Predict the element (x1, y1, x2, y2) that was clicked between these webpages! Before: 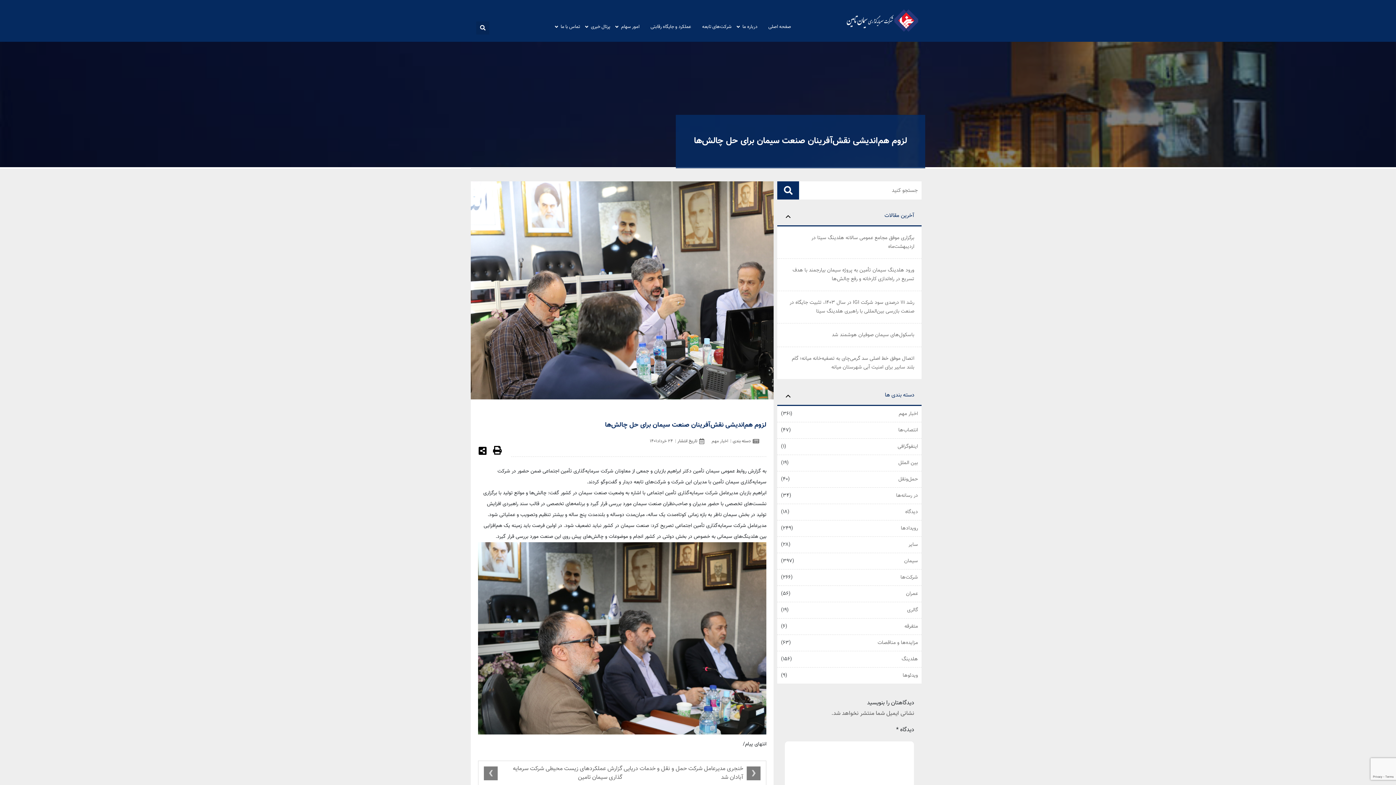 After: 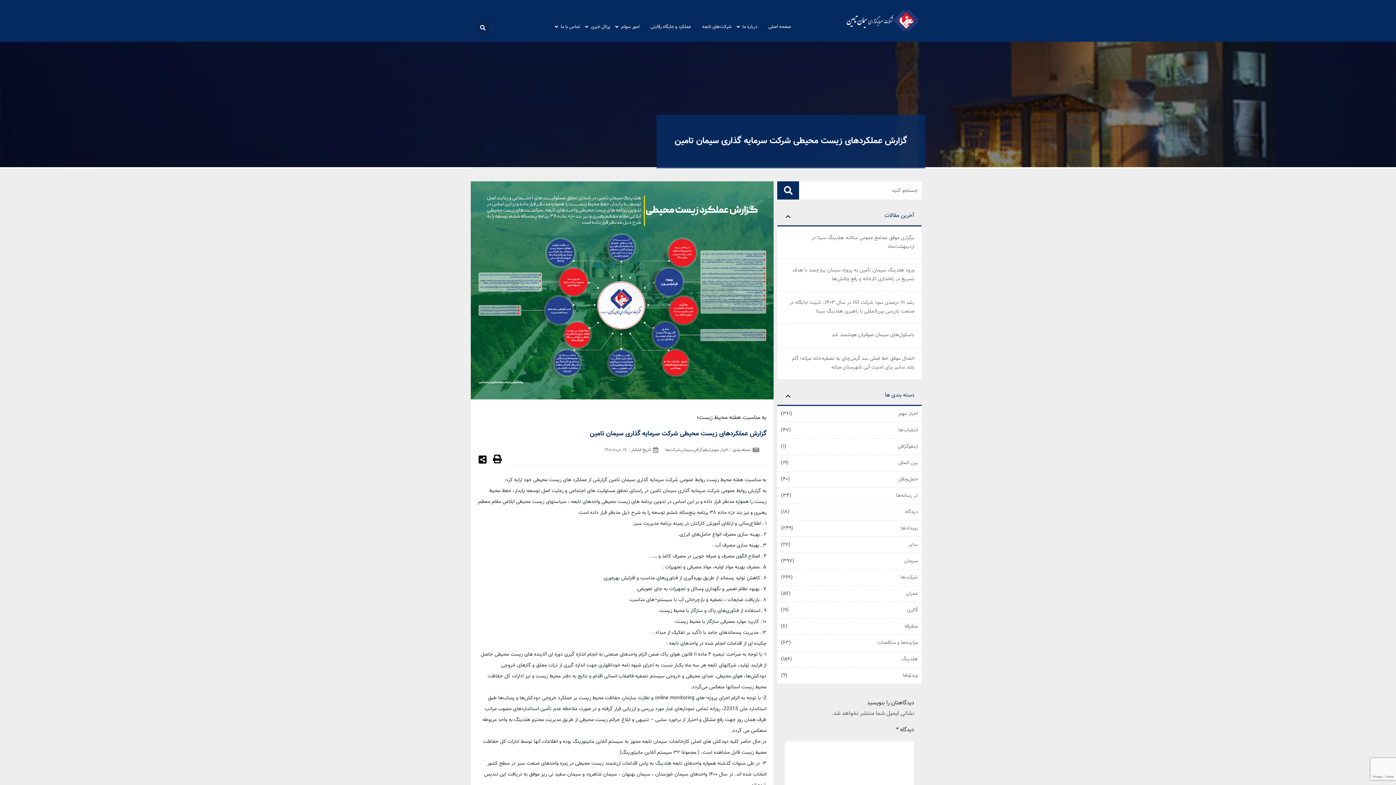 Action: label: گزارش عملکردهای زیست محیطی شرکت سرمایه گذاری سیمان تامین bbox: (512, 764, 622, 782)